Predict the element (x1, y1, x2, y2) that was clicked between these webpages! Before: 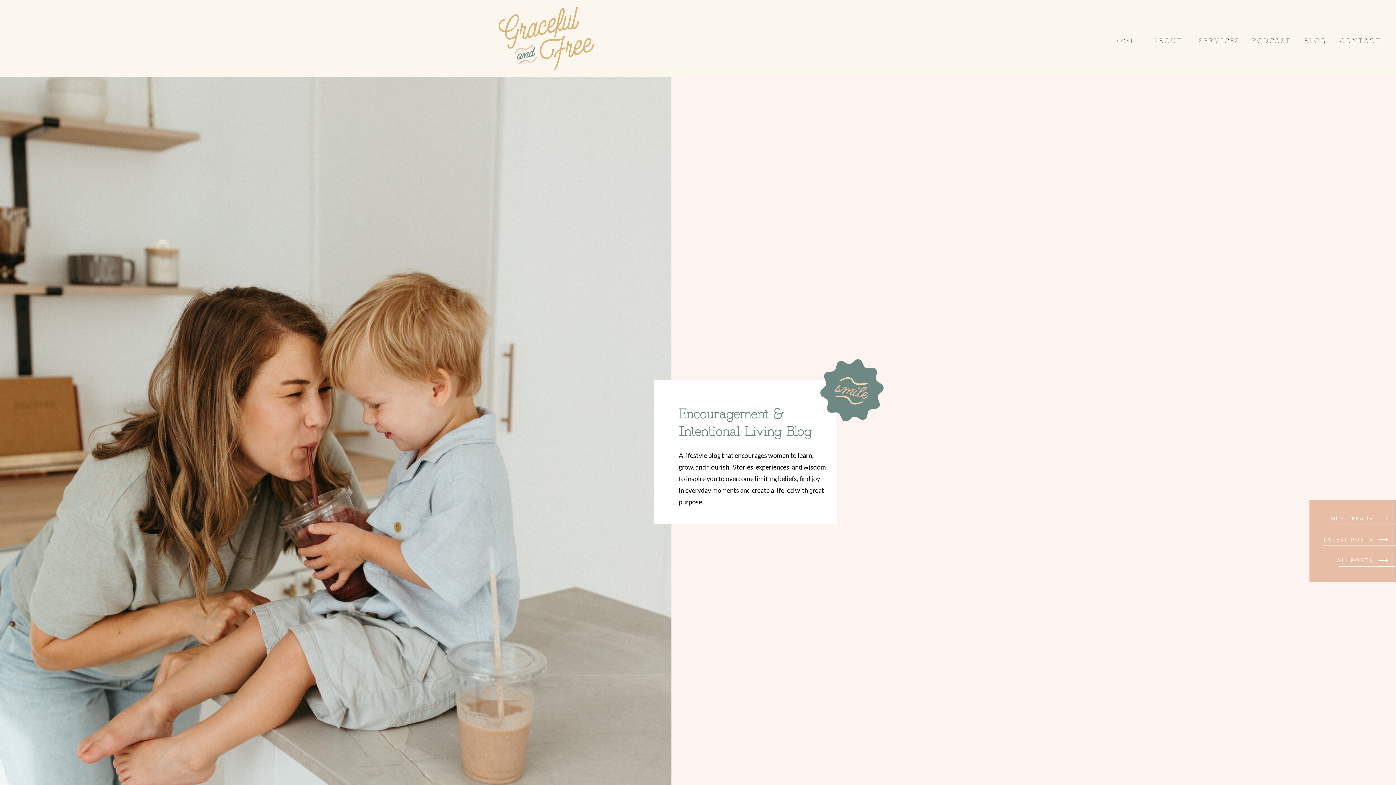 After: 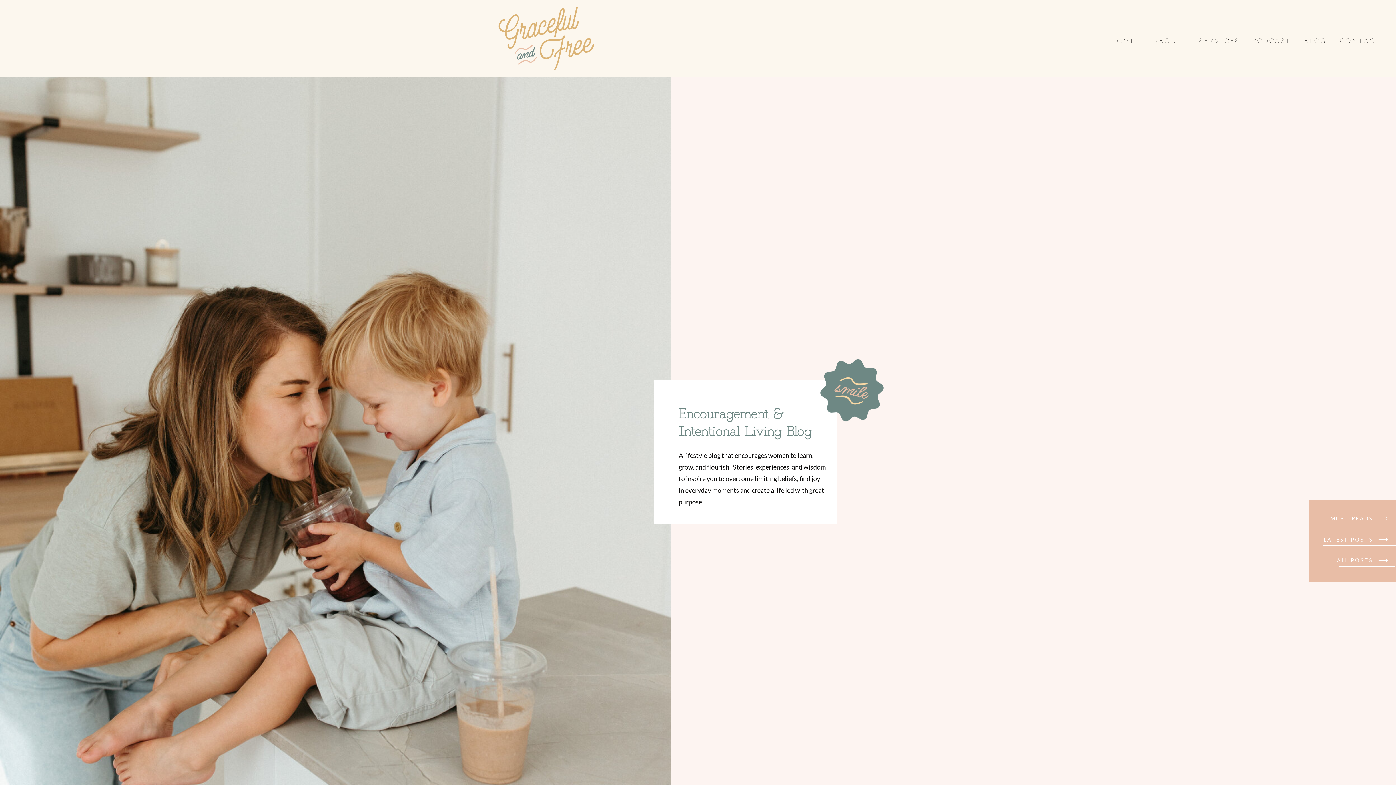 Action: bbox: (1309, 555, 1373, 564) label: ALL POSTS
